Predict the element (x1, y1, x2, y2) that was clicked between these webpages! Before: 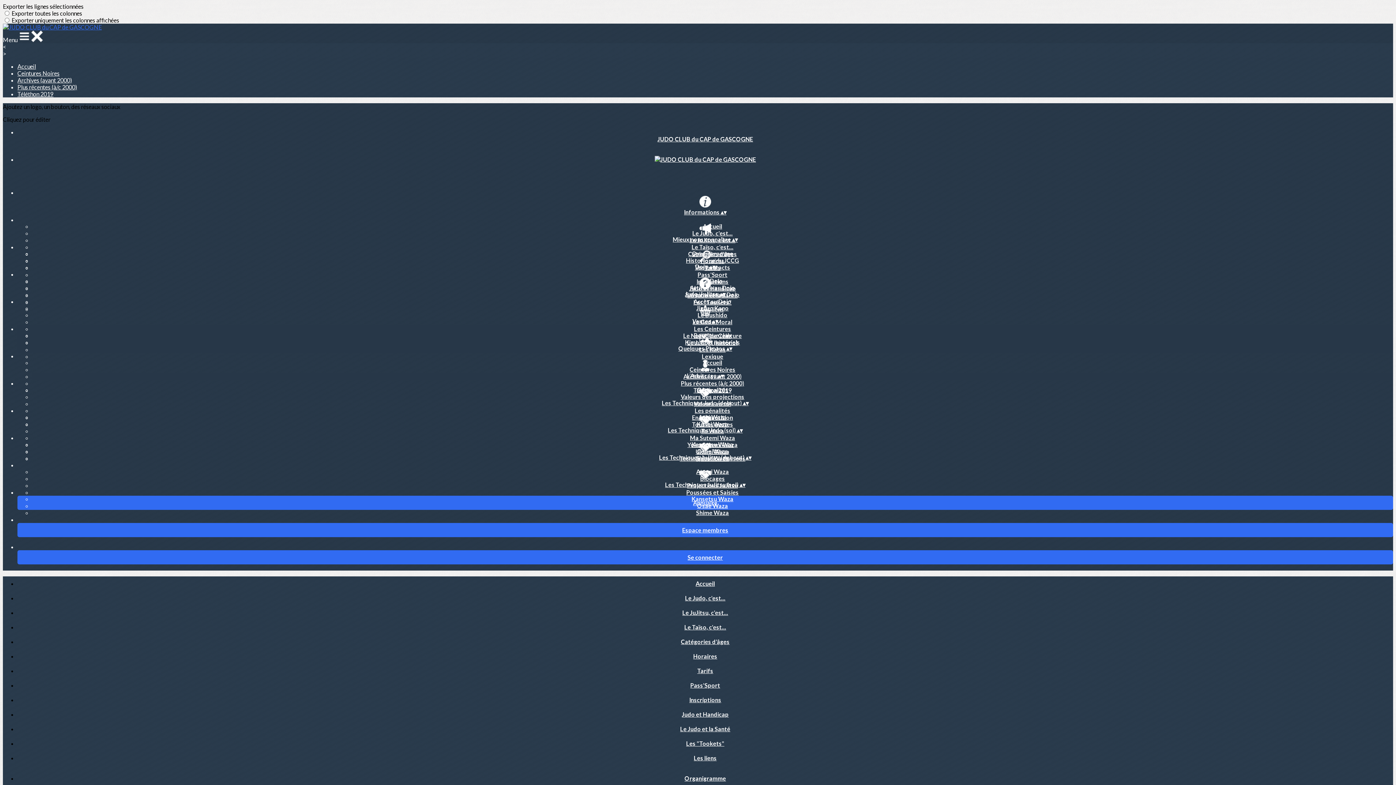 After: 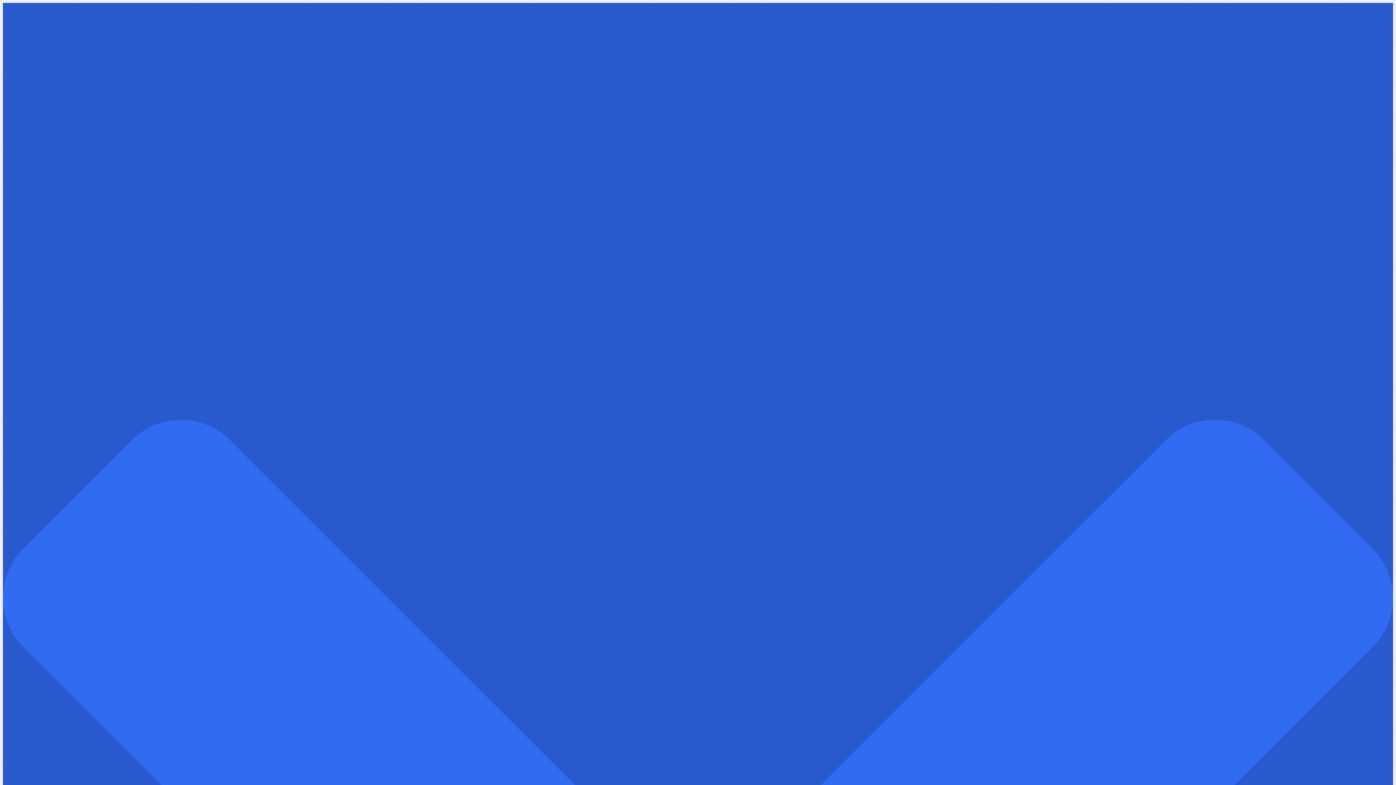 Action: bbox: (686, 495, 739, 502) label: Kansetsu Waza